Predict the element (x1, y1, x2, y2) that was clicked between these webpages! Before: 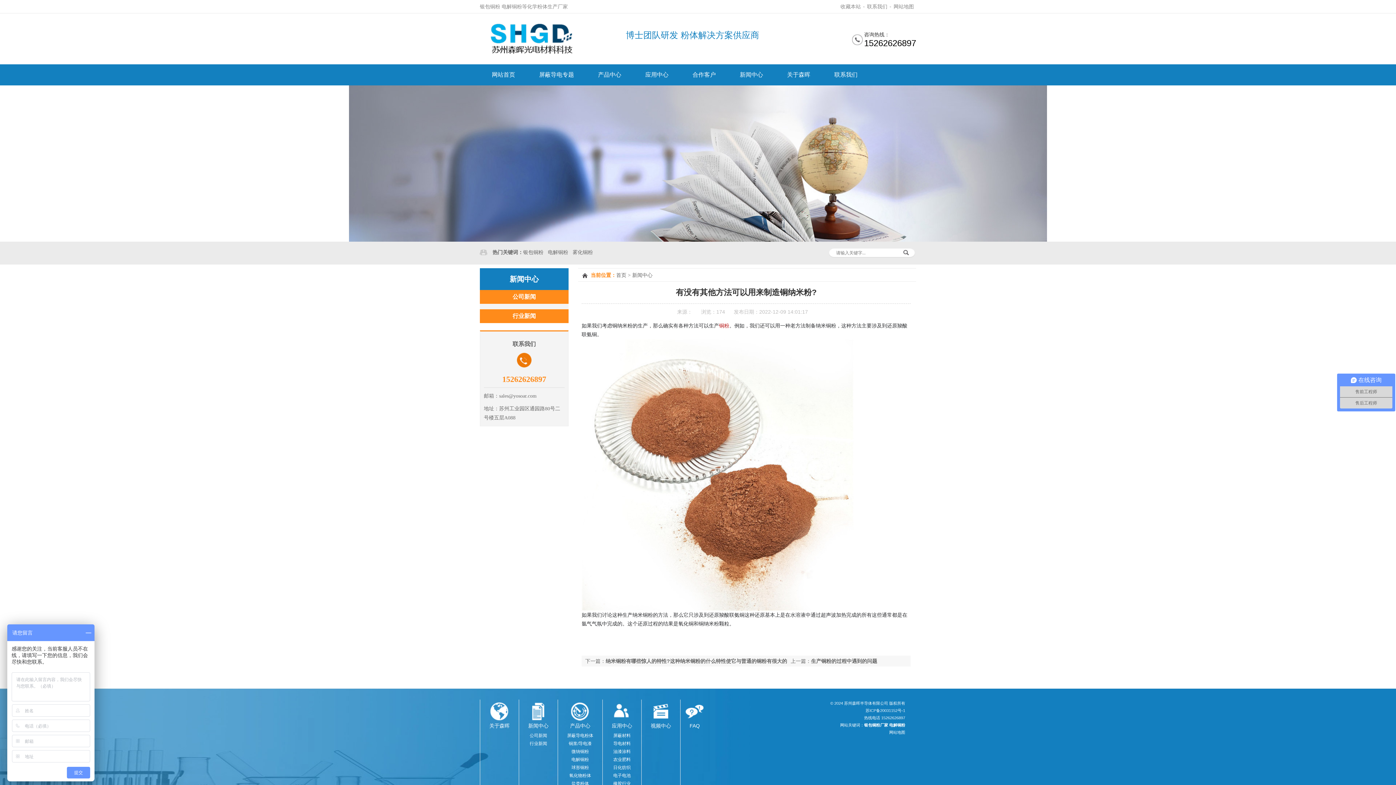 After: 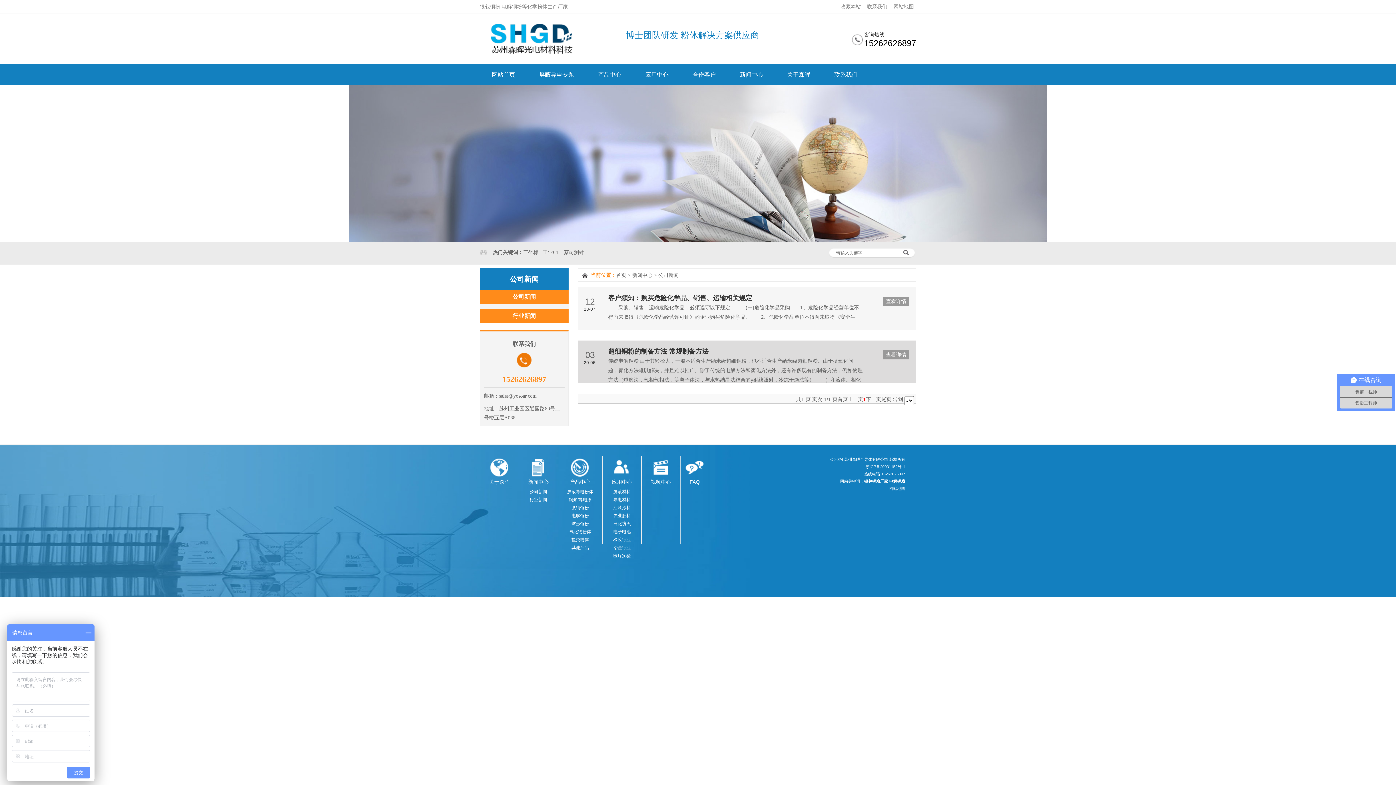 Action: bbox: (528, 733, 548, 739) label: 公司新闻